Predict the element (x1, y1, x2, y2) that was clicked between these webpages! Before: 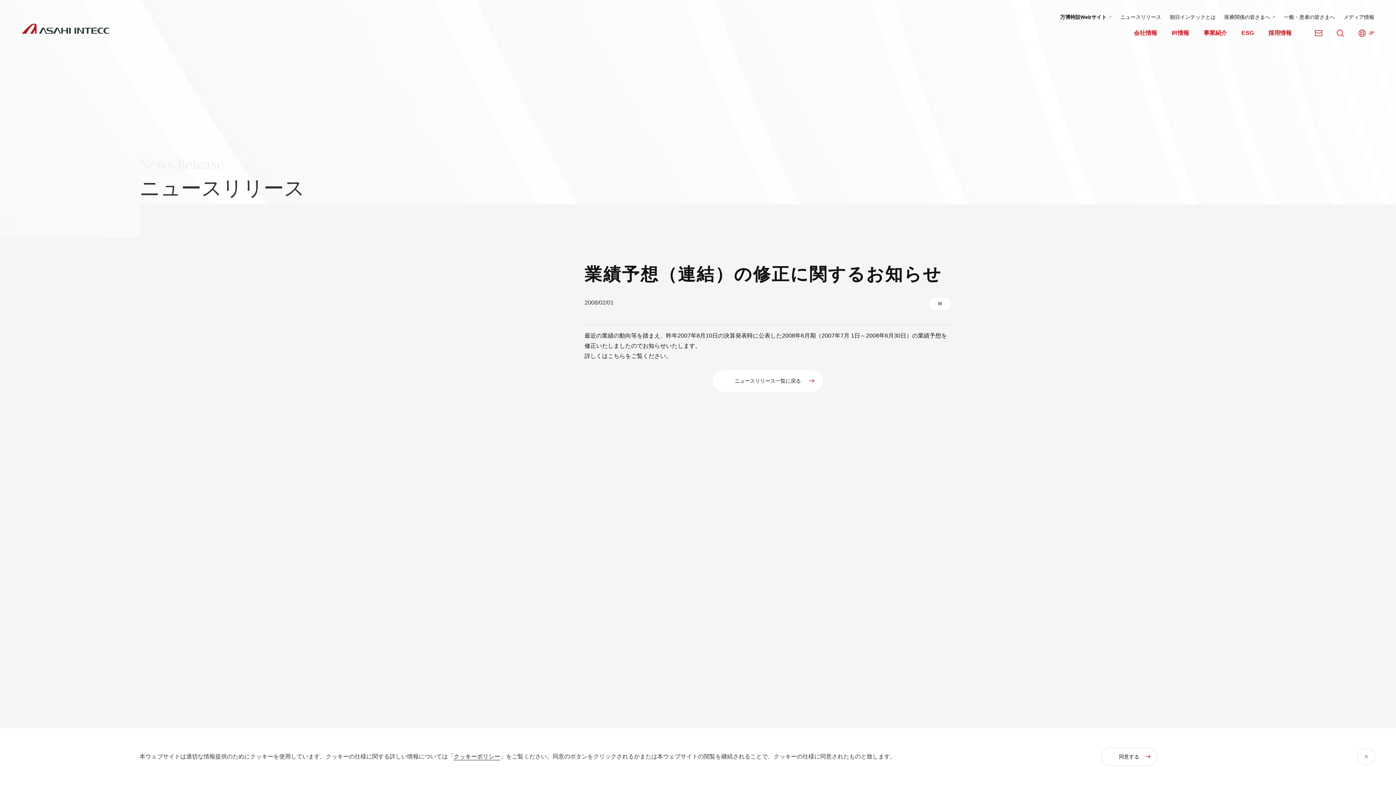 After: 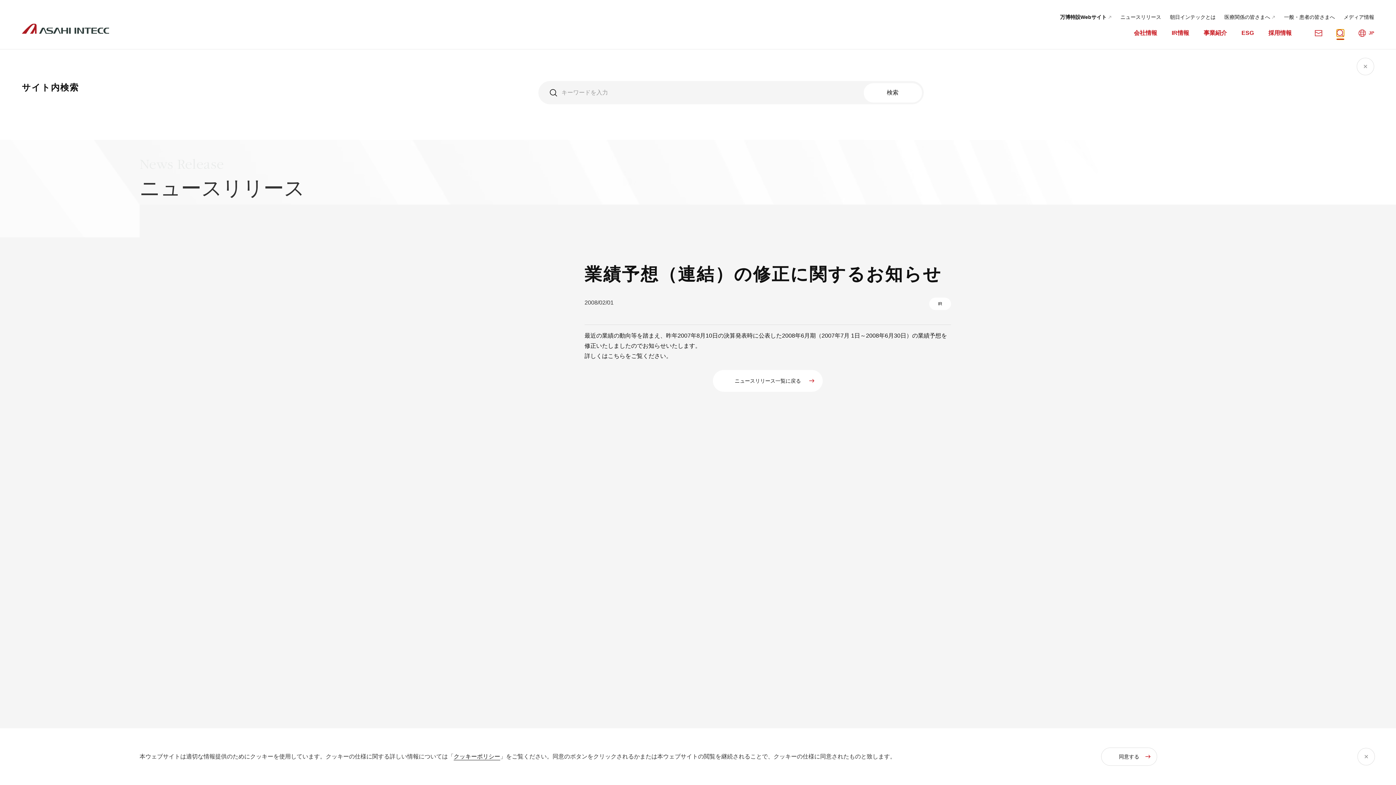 Action: bbox: (1337, 29, 1344, 36)